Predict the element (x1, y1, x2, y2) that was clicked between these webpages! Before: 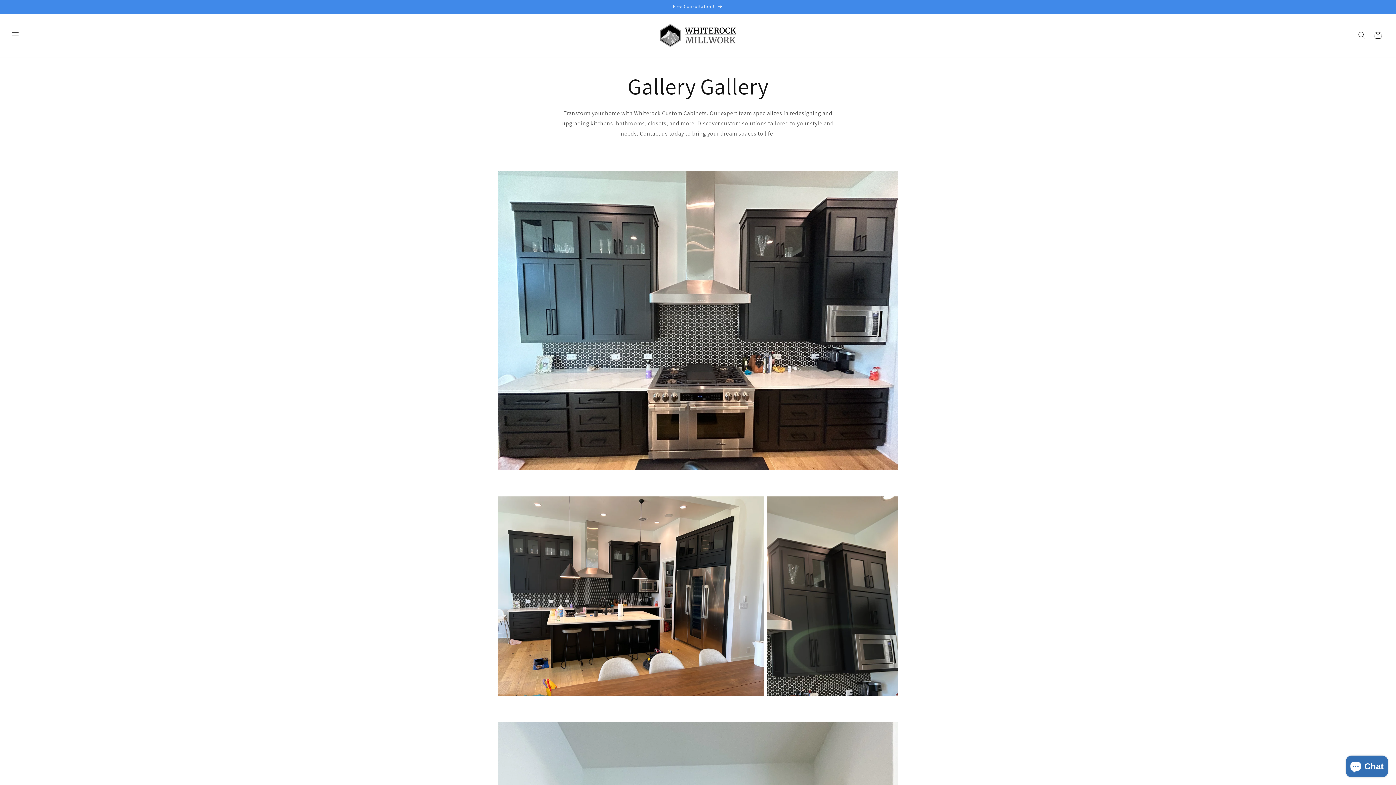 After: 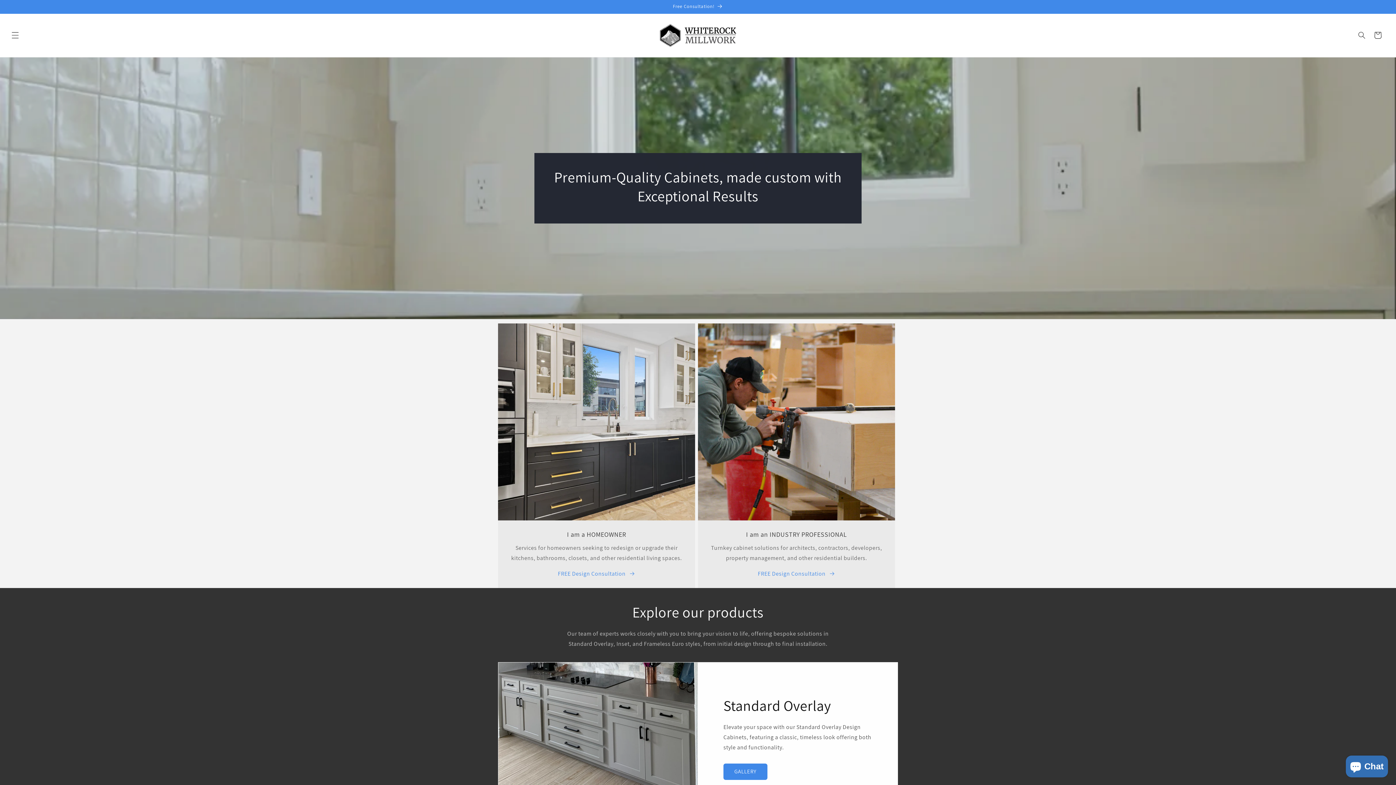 Action: bbox: (657, 21, 739, 49)